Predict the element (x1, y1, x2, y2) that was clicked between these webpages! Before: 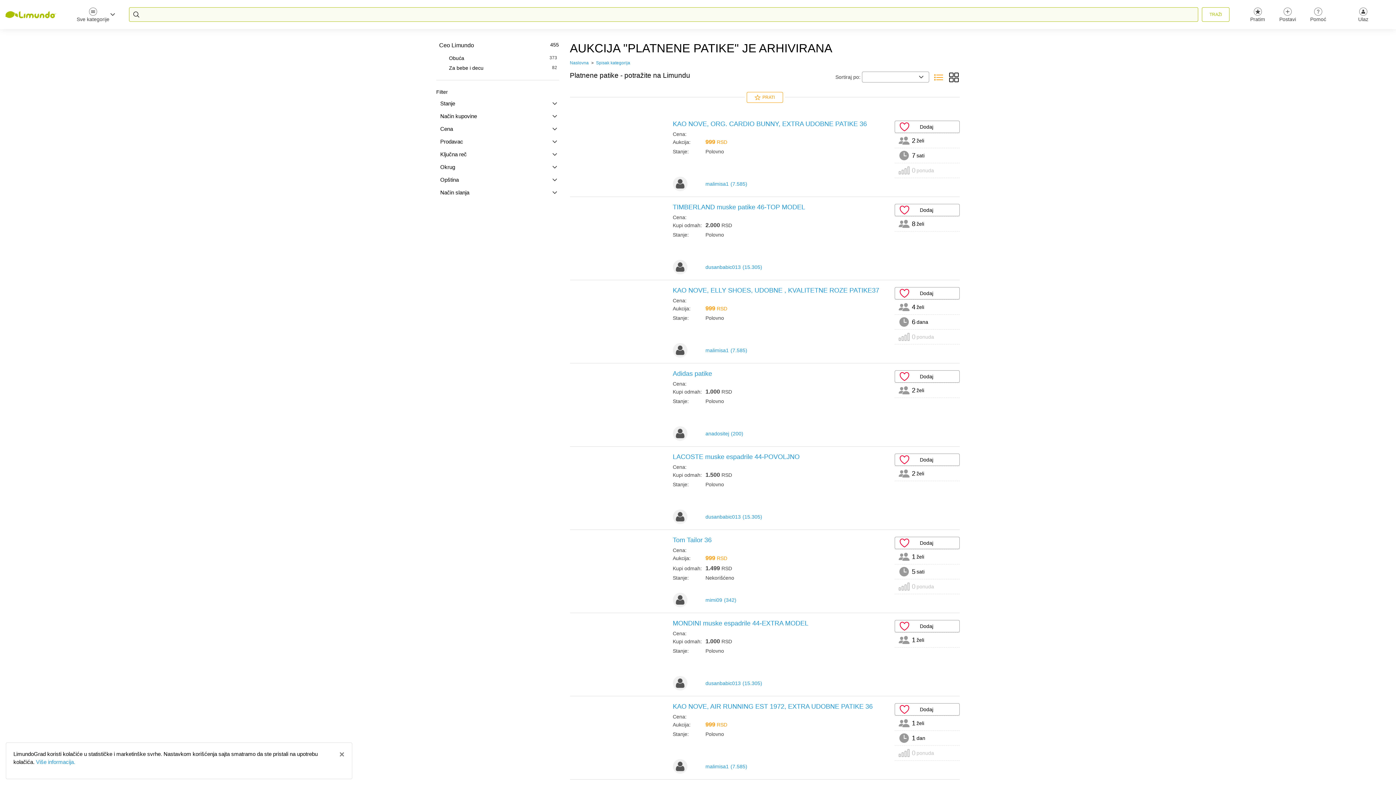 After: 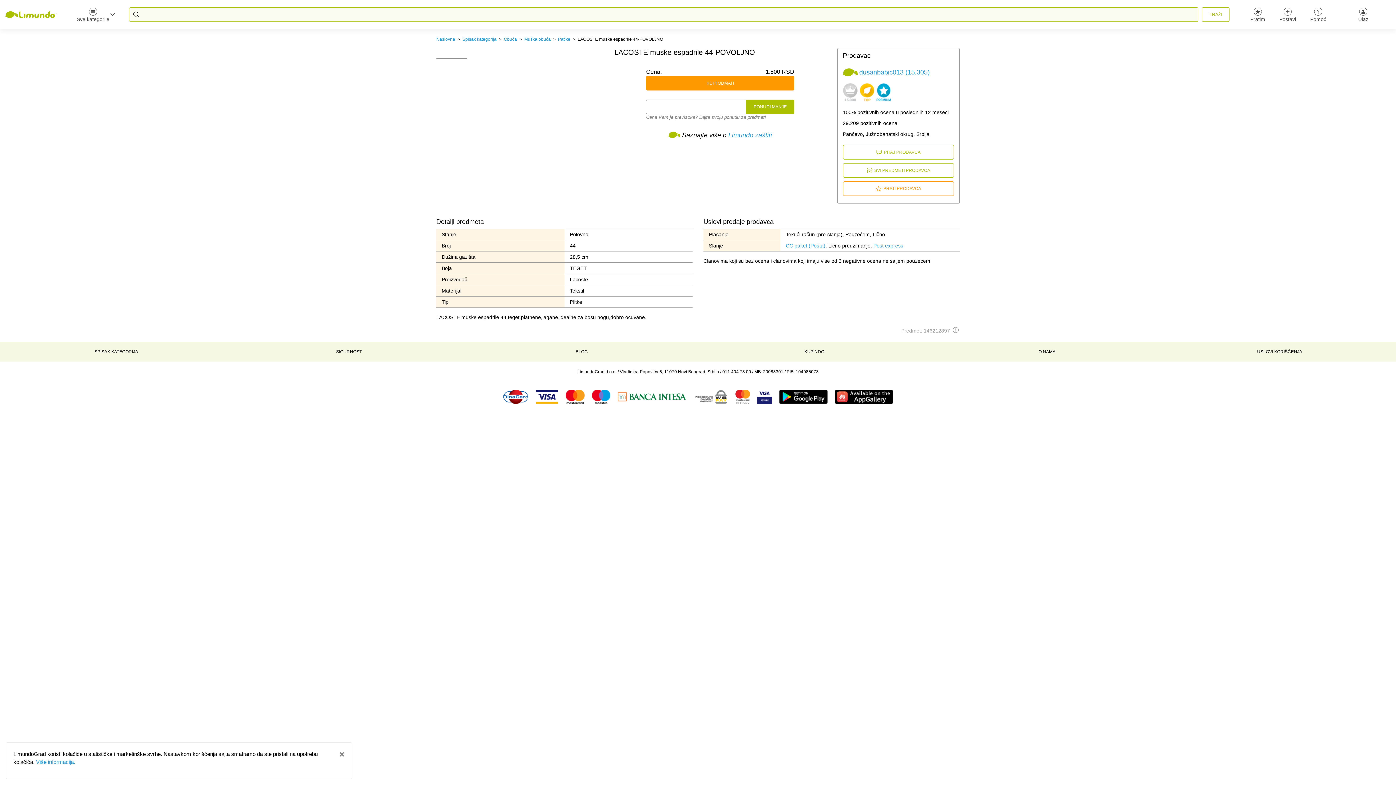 Action: bbox: (672, 452, 889, 461) label: LACOSTE muske espadrile 44-POVOLJNO